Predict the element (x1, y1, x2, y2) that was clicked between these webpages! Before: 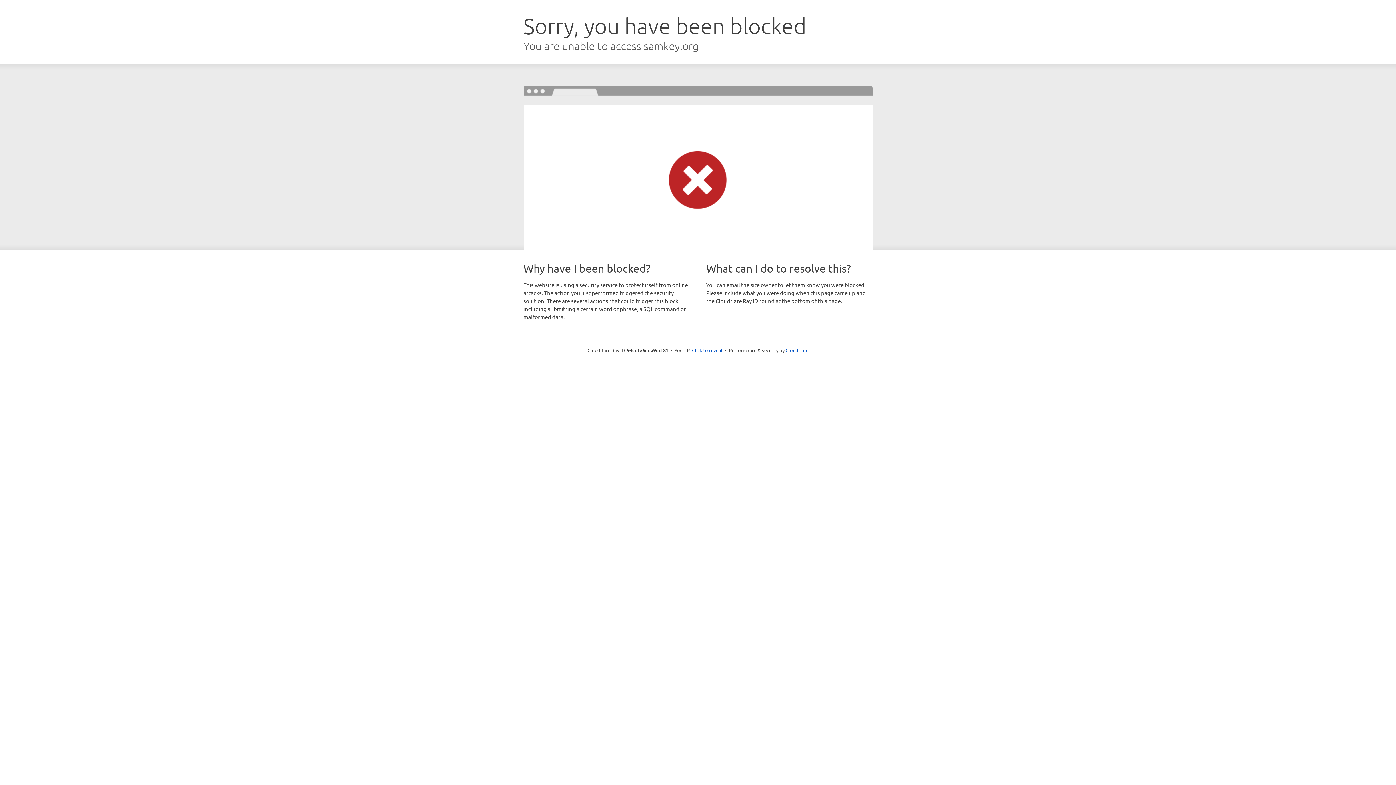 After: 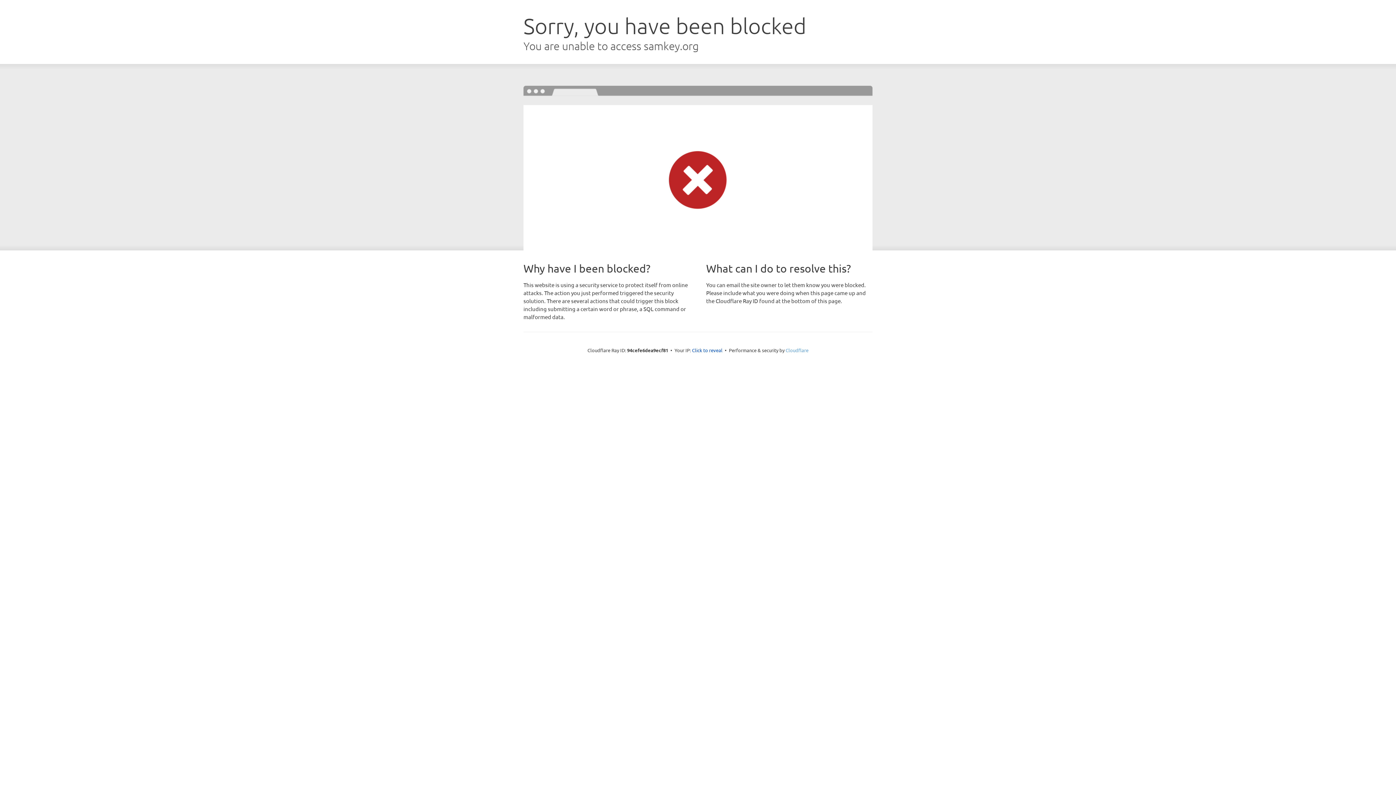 Action: label: Cloudflare bbox: (785, 347, 808, 353)